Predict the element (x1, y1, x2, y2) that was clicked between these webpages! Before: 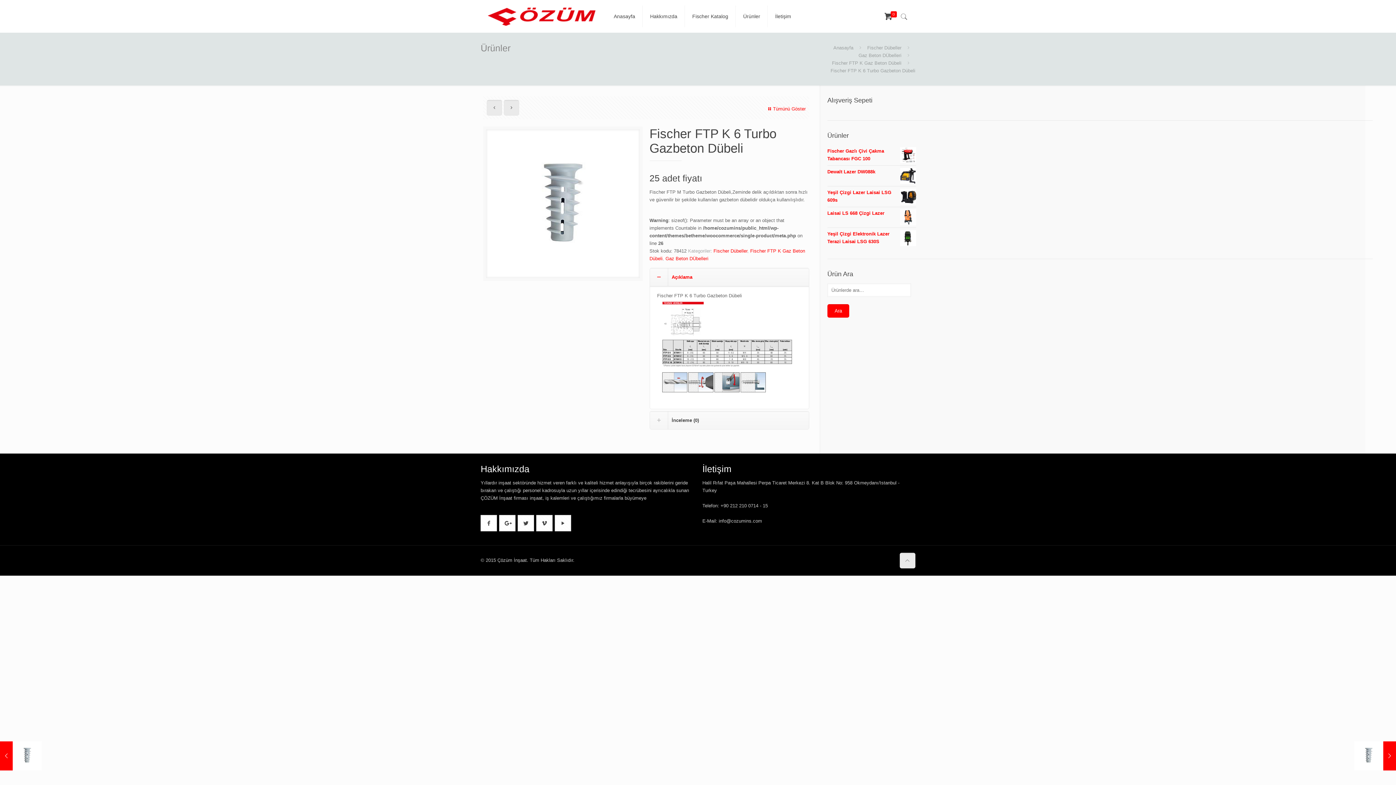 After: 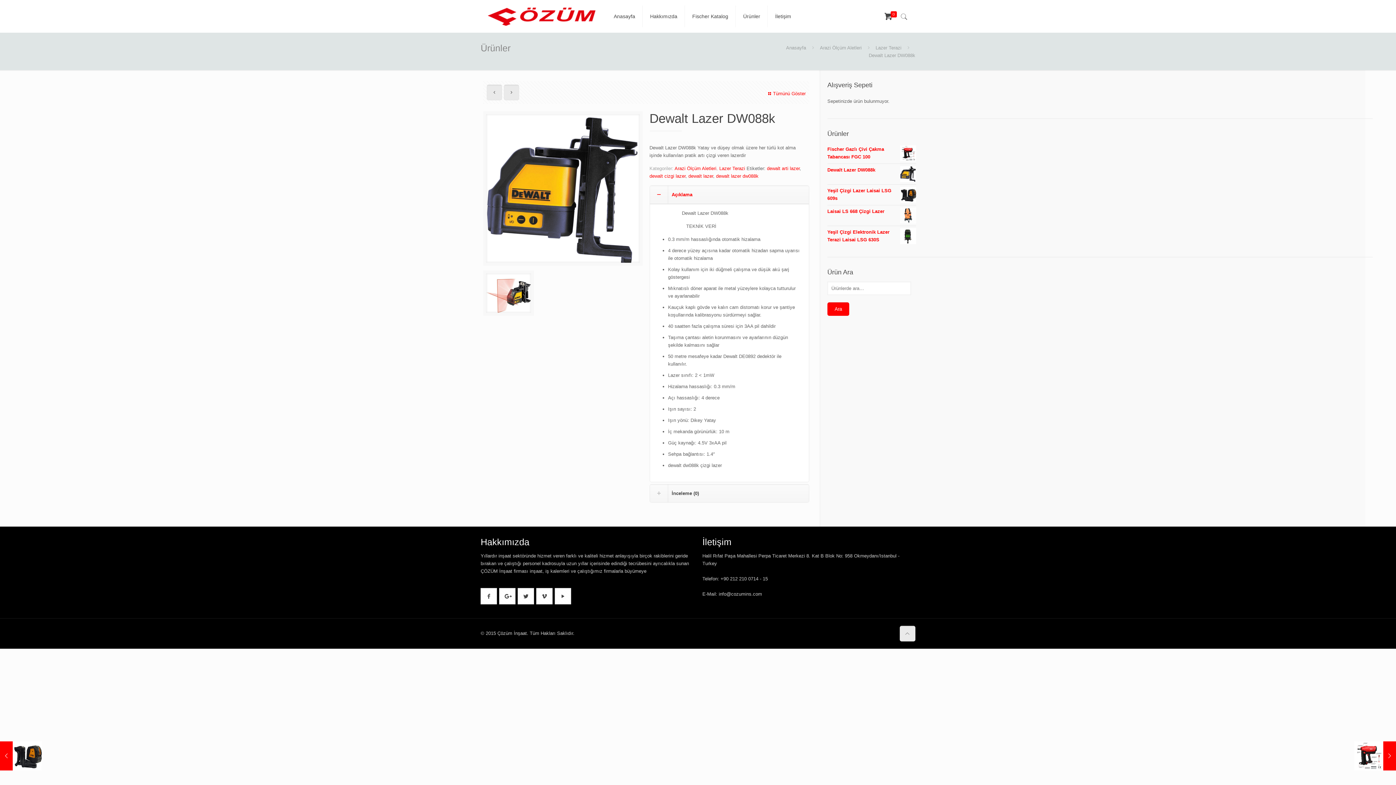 Action: label: Dewalt Lazer DW088k bbox: (827, 168, 916, 175)